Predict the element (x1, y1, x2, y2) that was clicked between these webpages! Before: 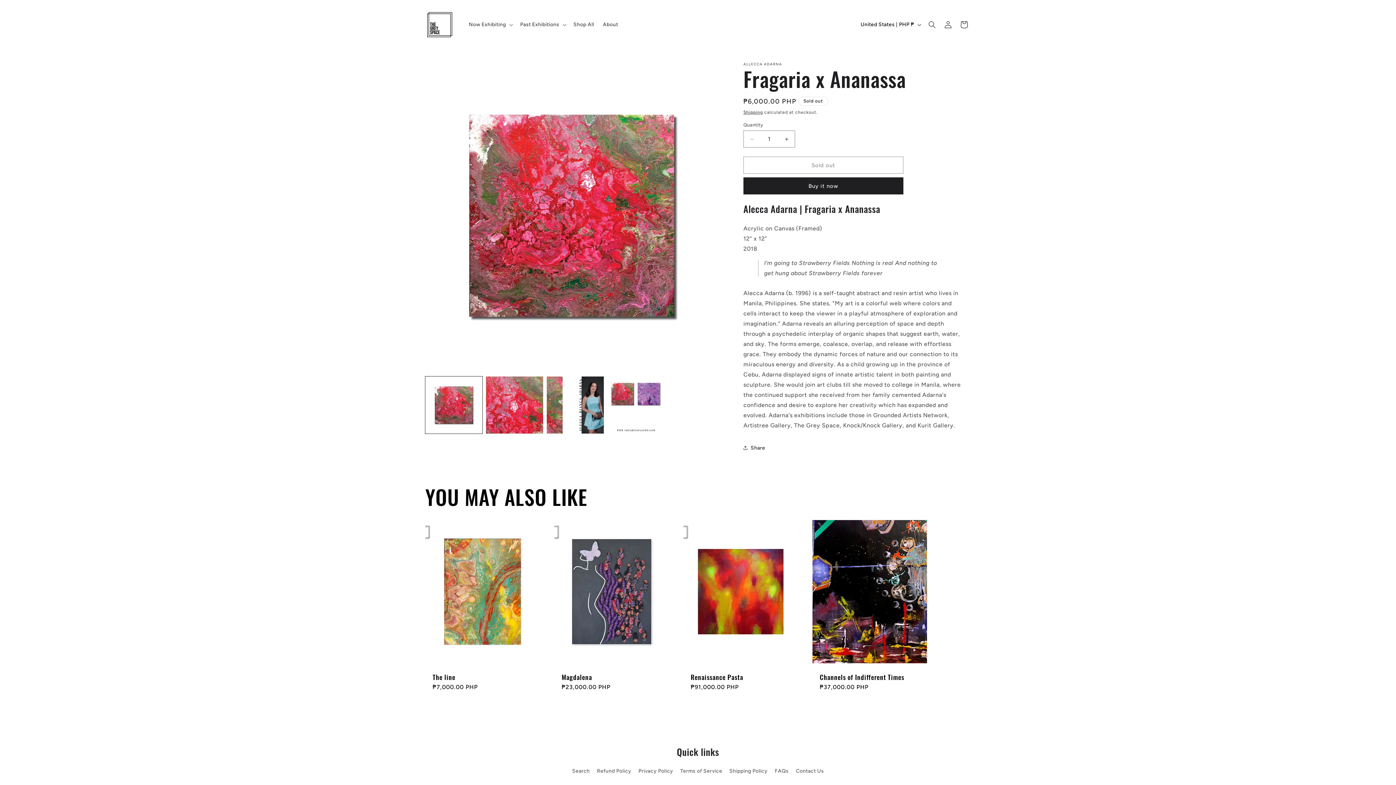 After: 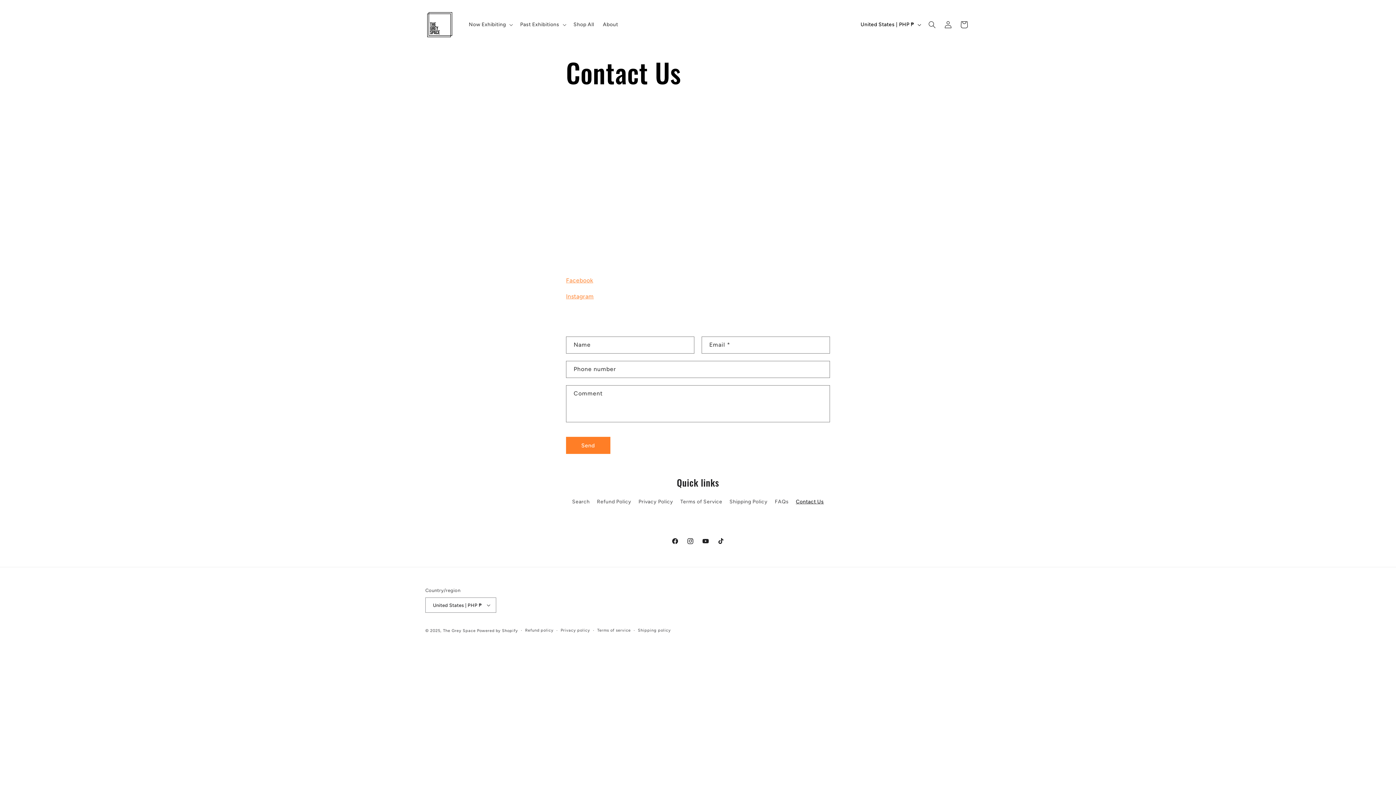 Action: label: Contact Us bbox: (796, 765, 824, 777)